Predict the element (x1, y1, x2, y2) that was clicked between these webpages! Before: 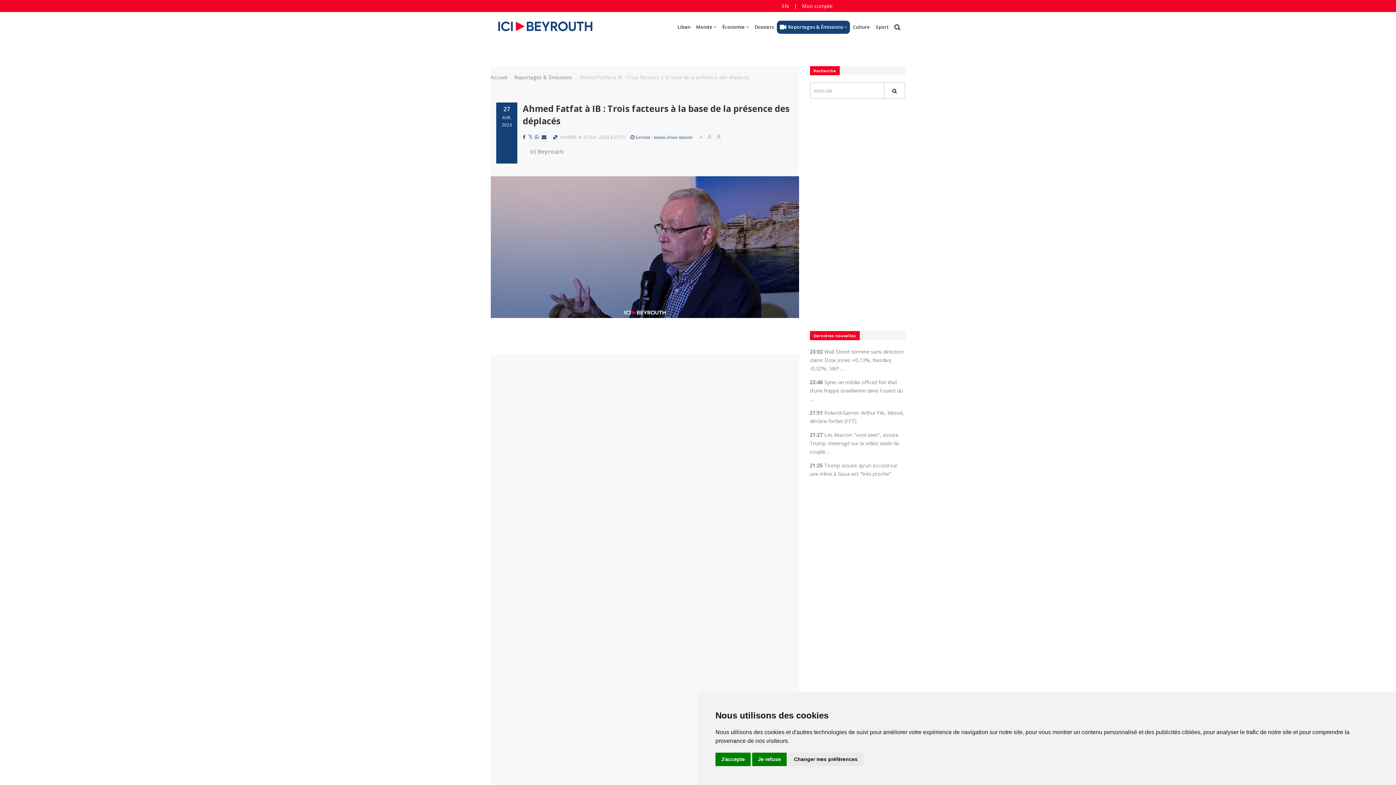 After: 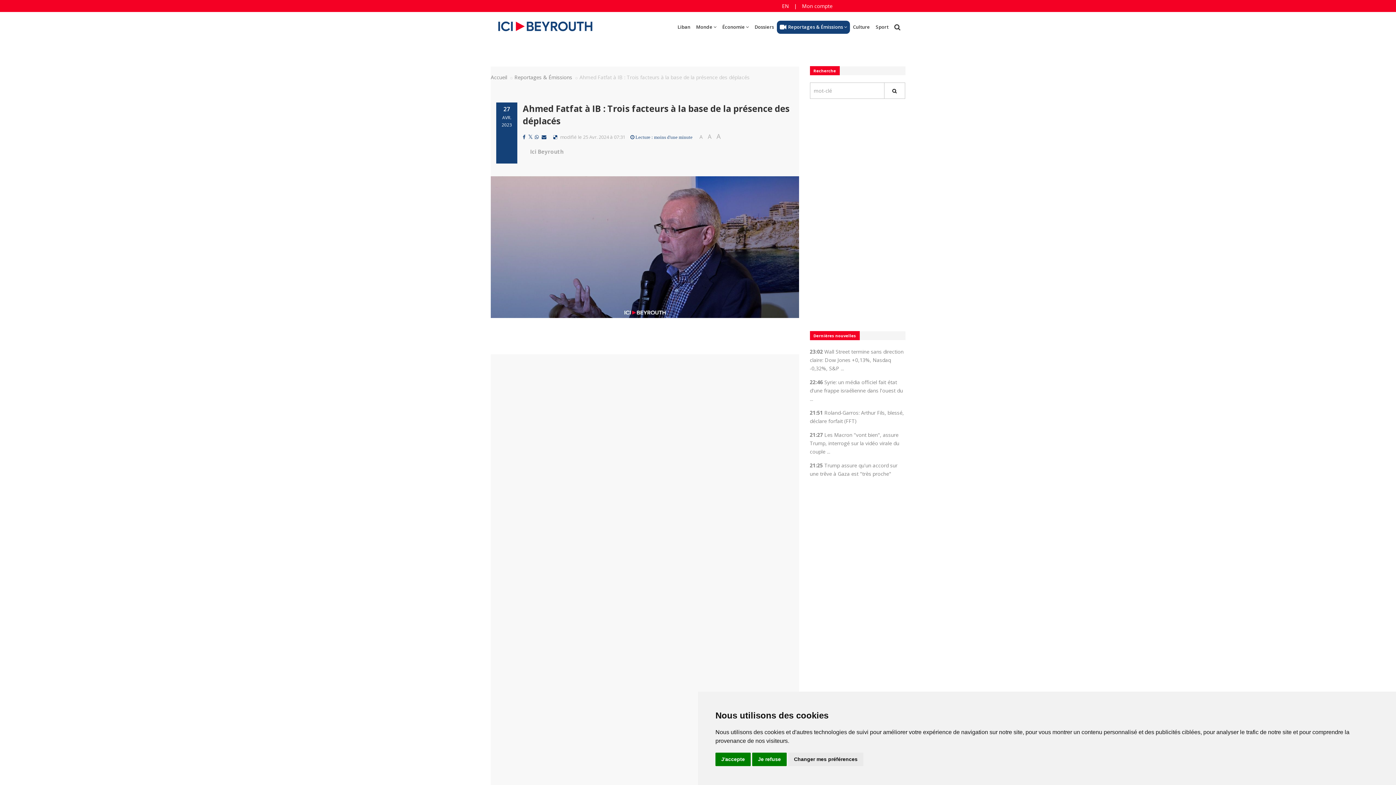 Action: bbox: (541, 133, 548, 140)